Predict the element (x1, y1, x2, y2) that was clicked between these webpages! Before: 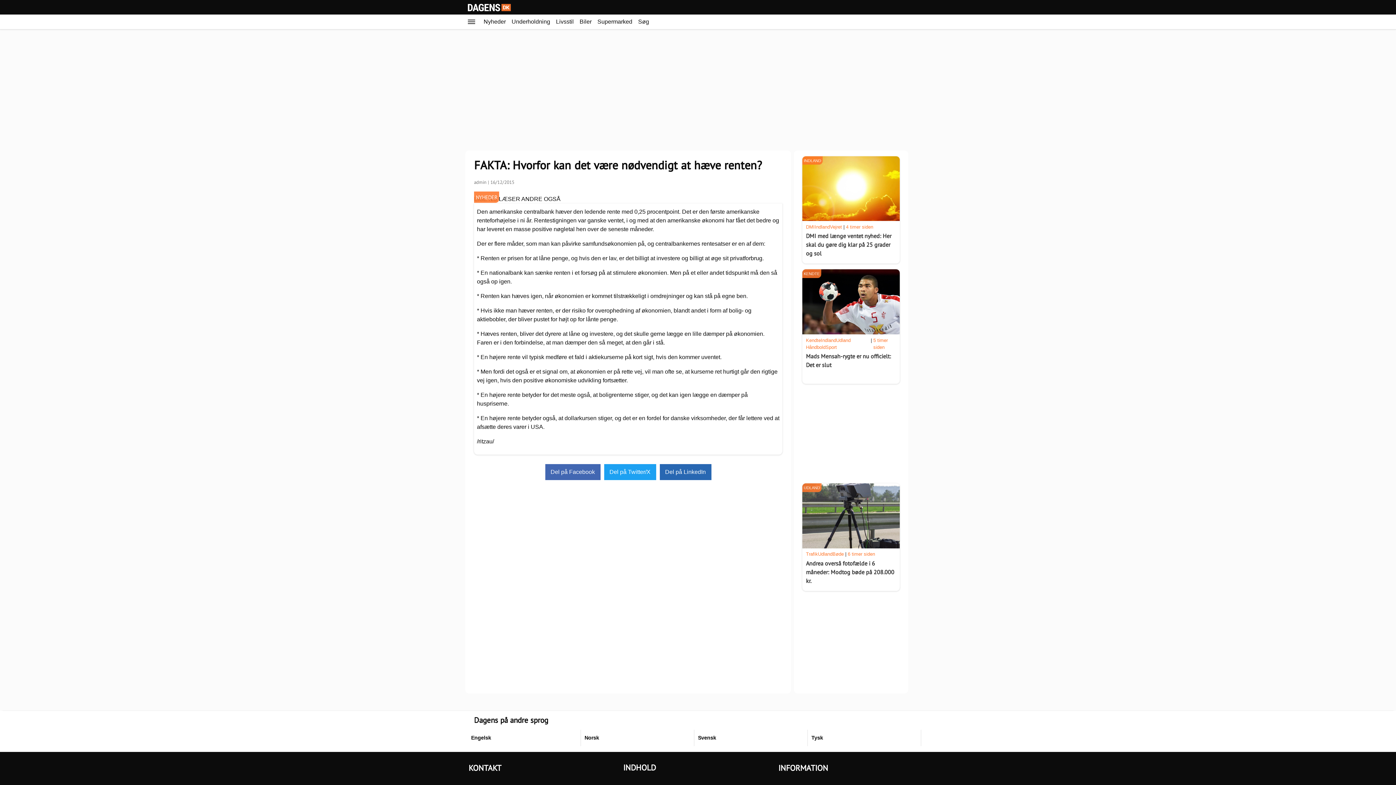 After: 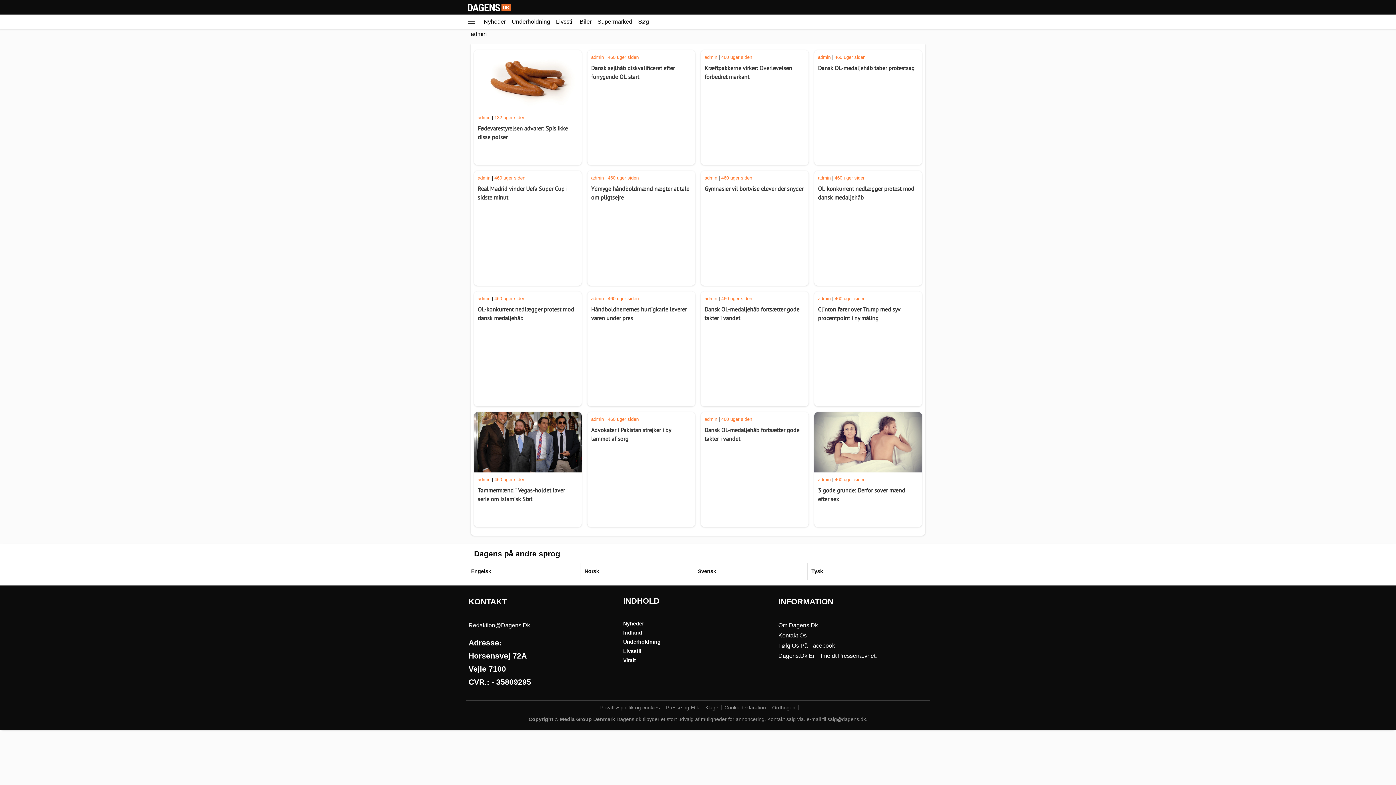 Action: label: admin bbox: (474, 174, 486, 185)